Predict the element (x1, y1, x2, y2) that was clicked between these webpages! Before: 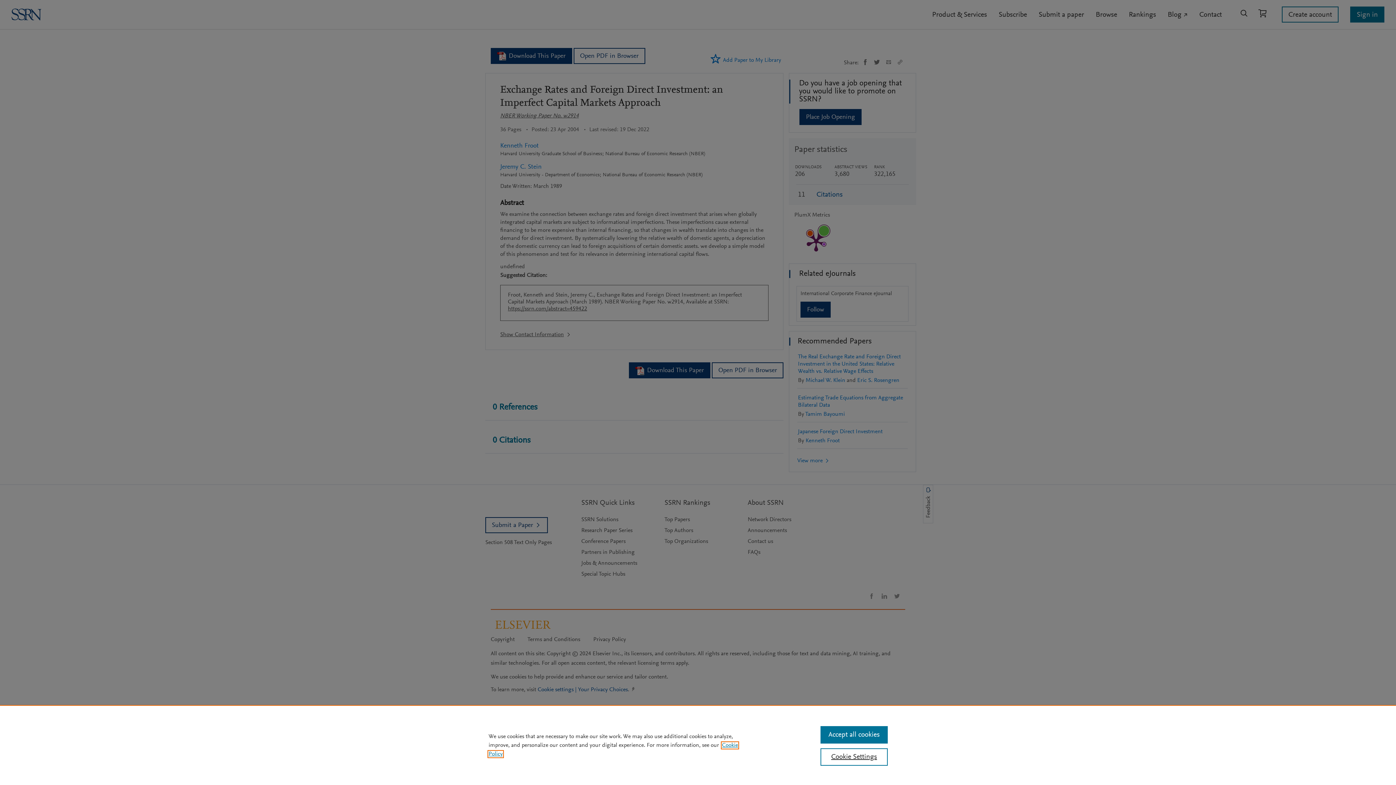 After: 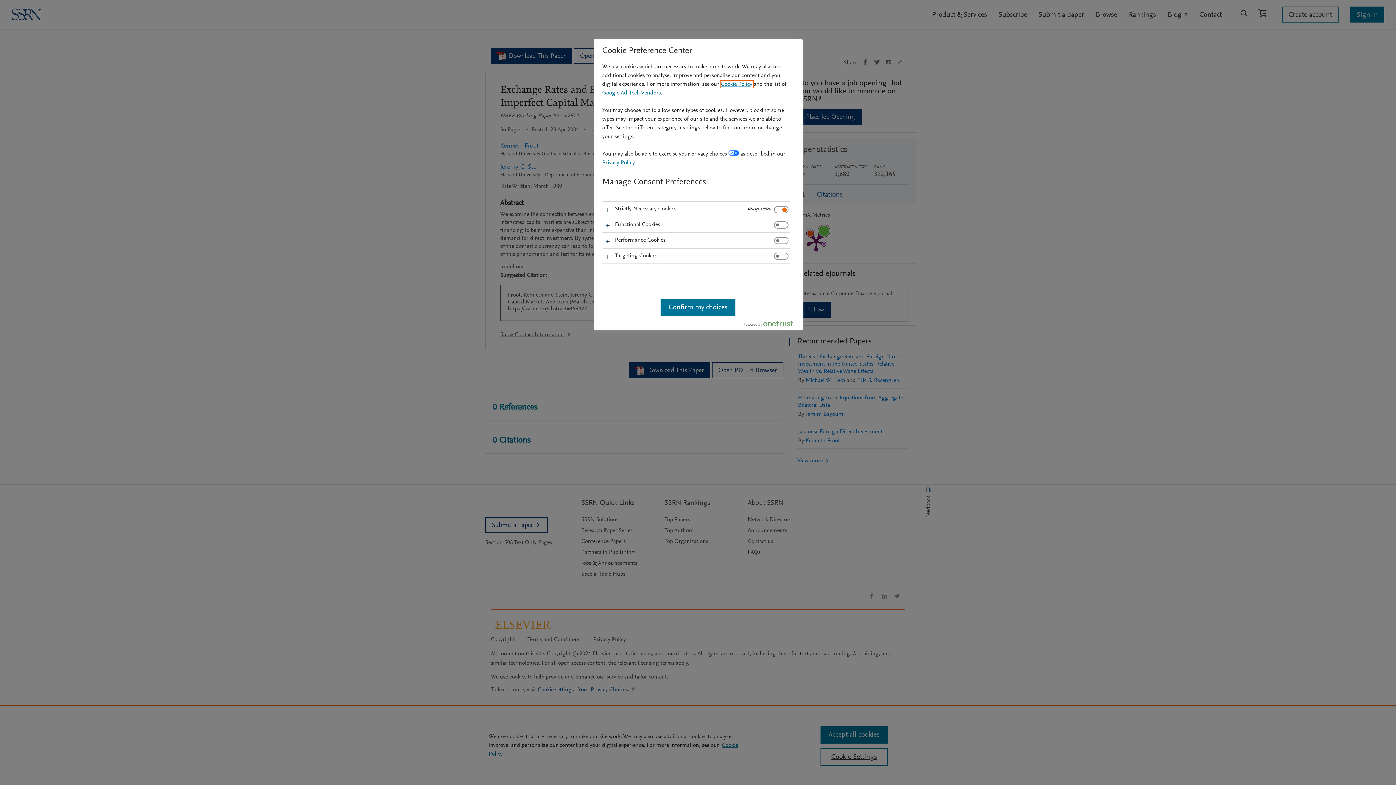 Action: bbox: (820, 748, 887, 766) label: Cookie Settings